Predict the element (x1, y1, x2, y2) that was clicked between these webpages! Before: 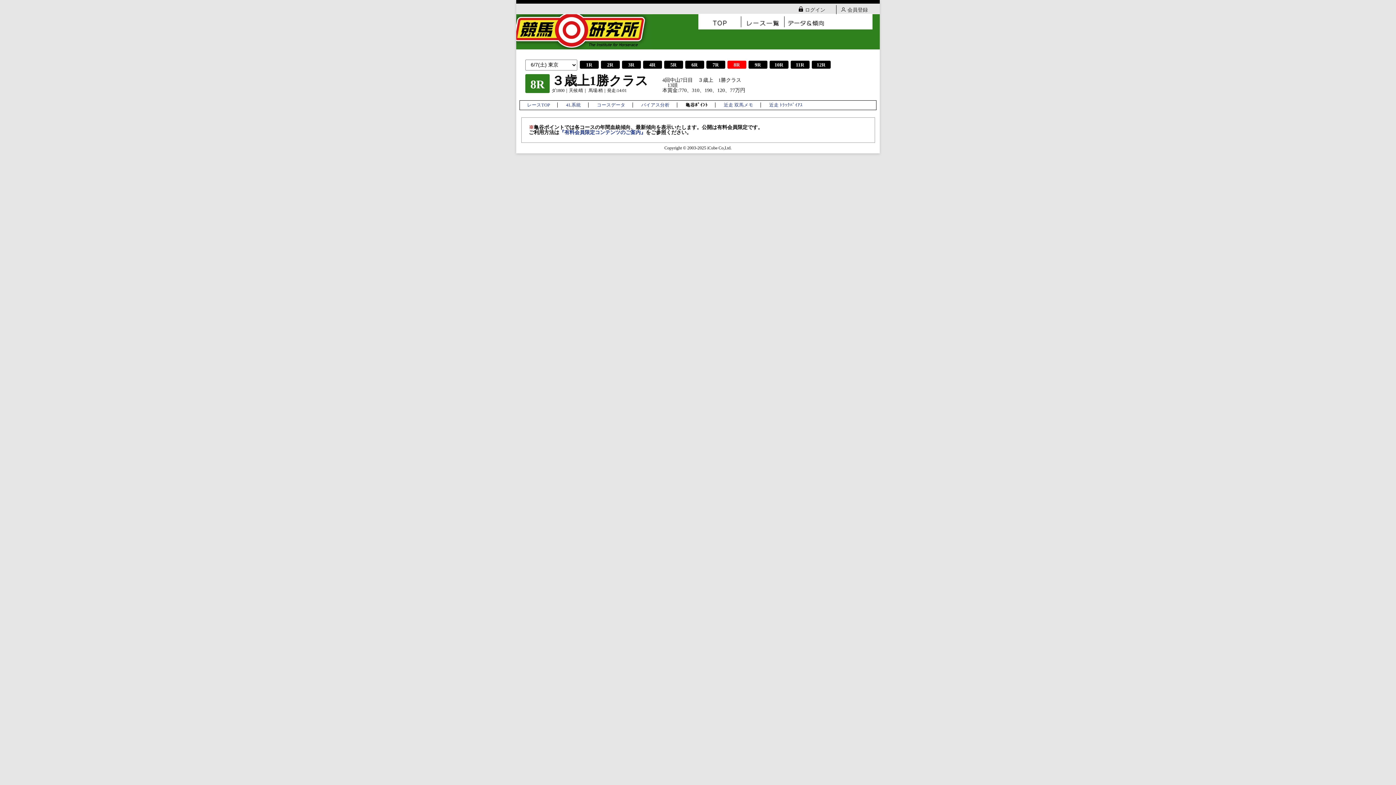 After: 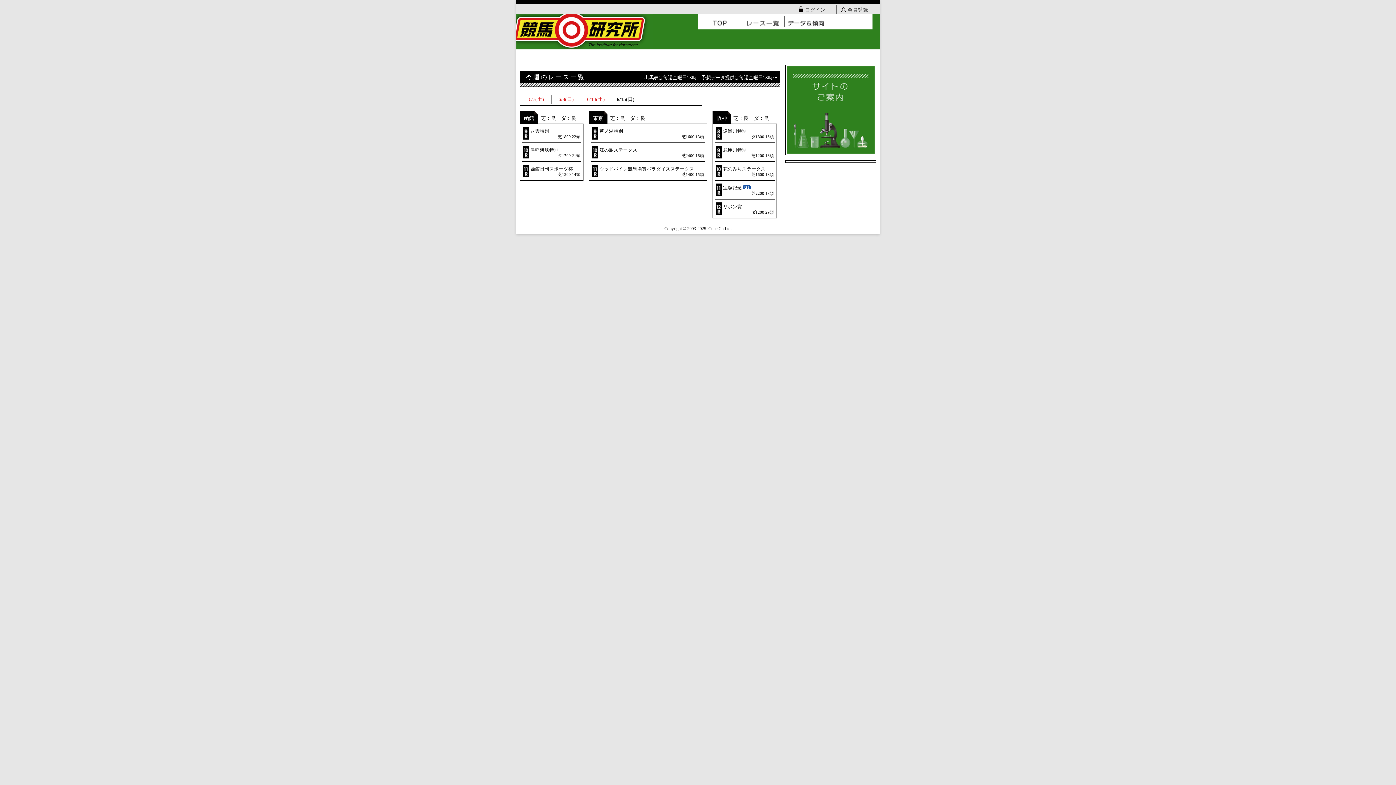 Action: bbox: (741, 16, 784, 30)